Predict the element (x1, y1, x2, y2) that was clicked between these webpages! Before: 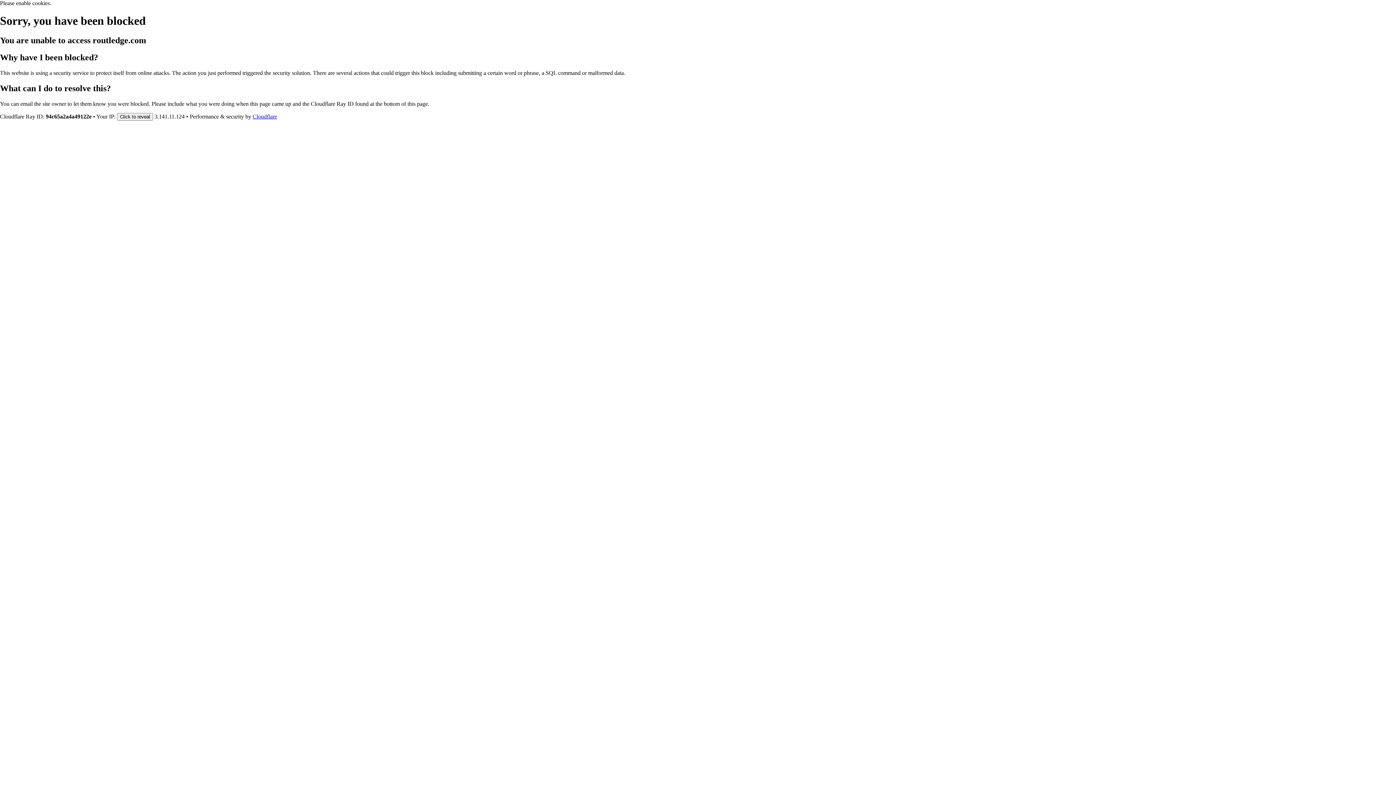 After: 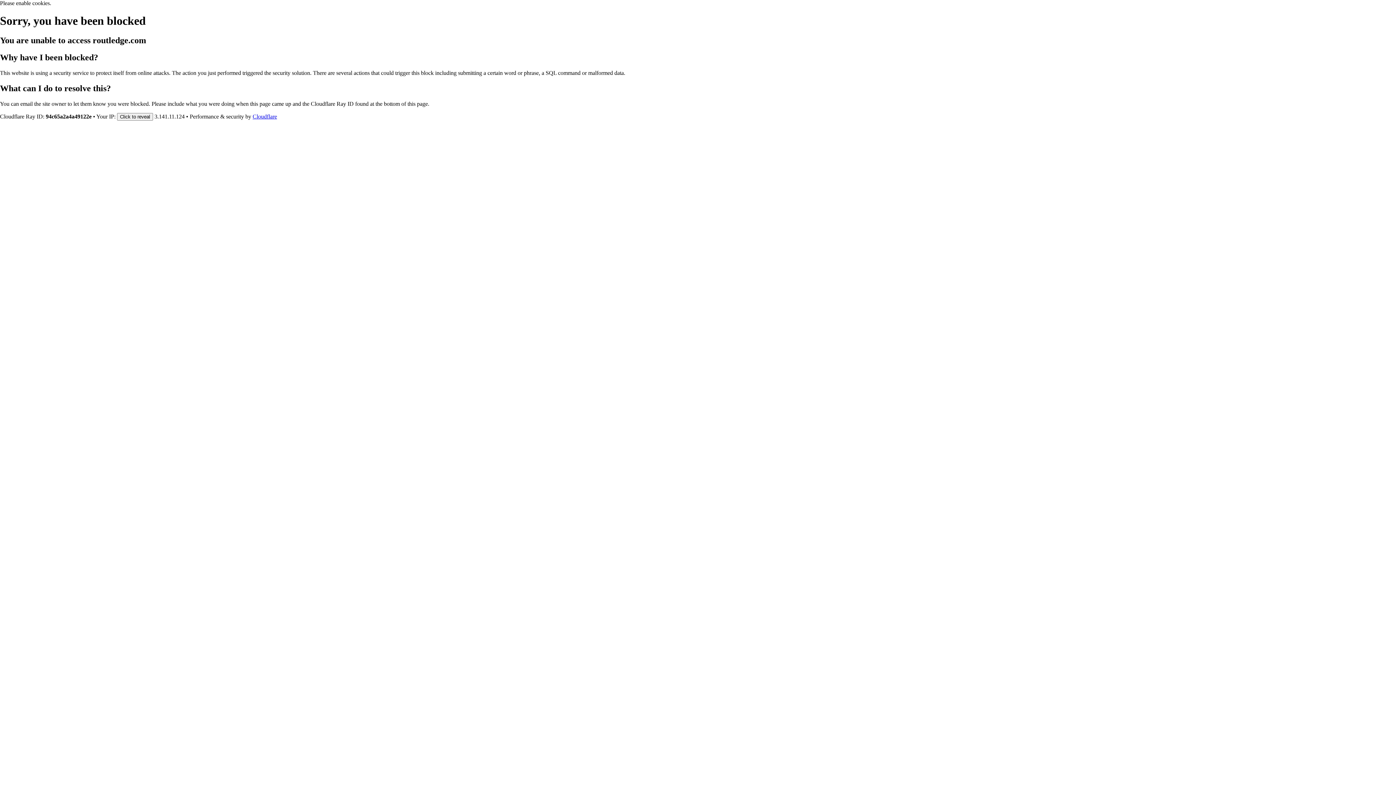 Action: bbox: (252, 113, 277, 119) label: Cloudflare